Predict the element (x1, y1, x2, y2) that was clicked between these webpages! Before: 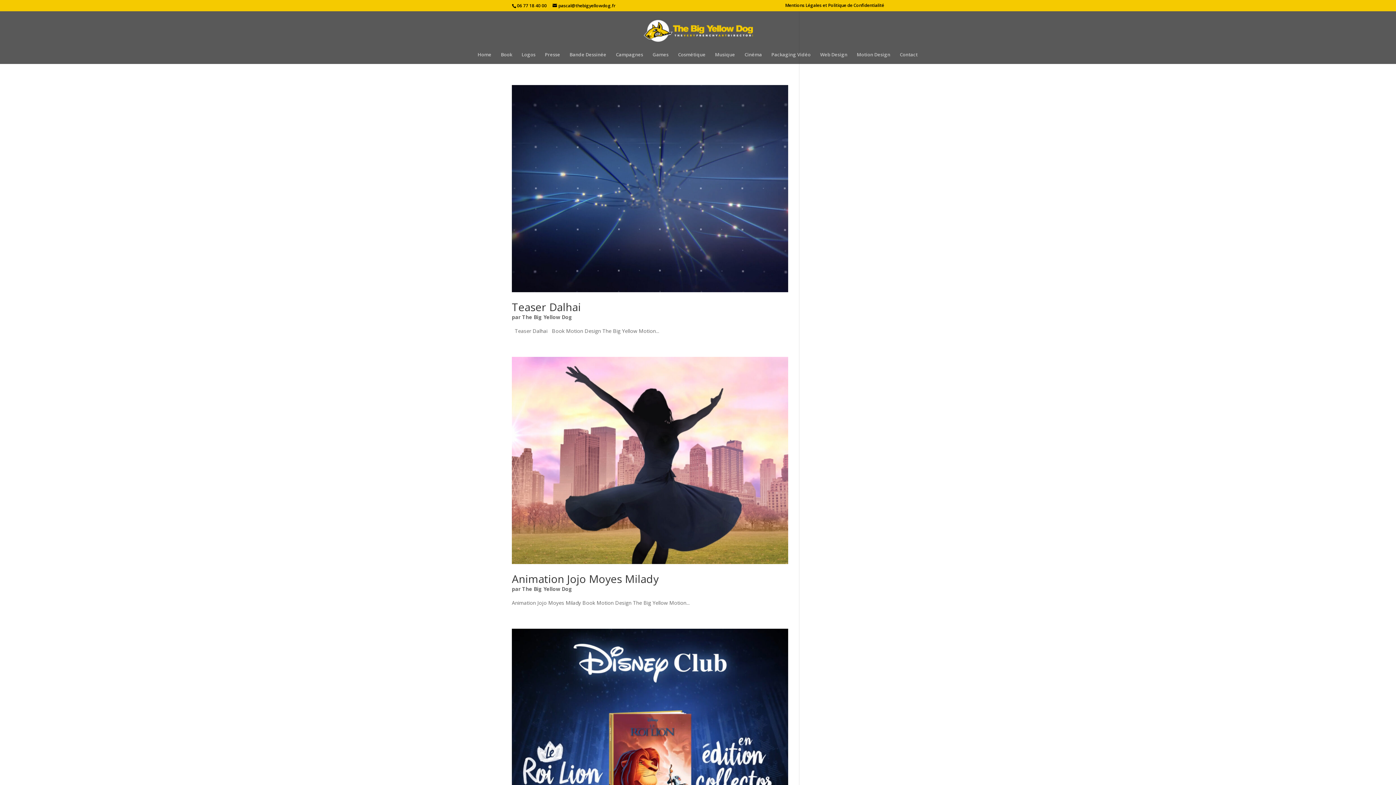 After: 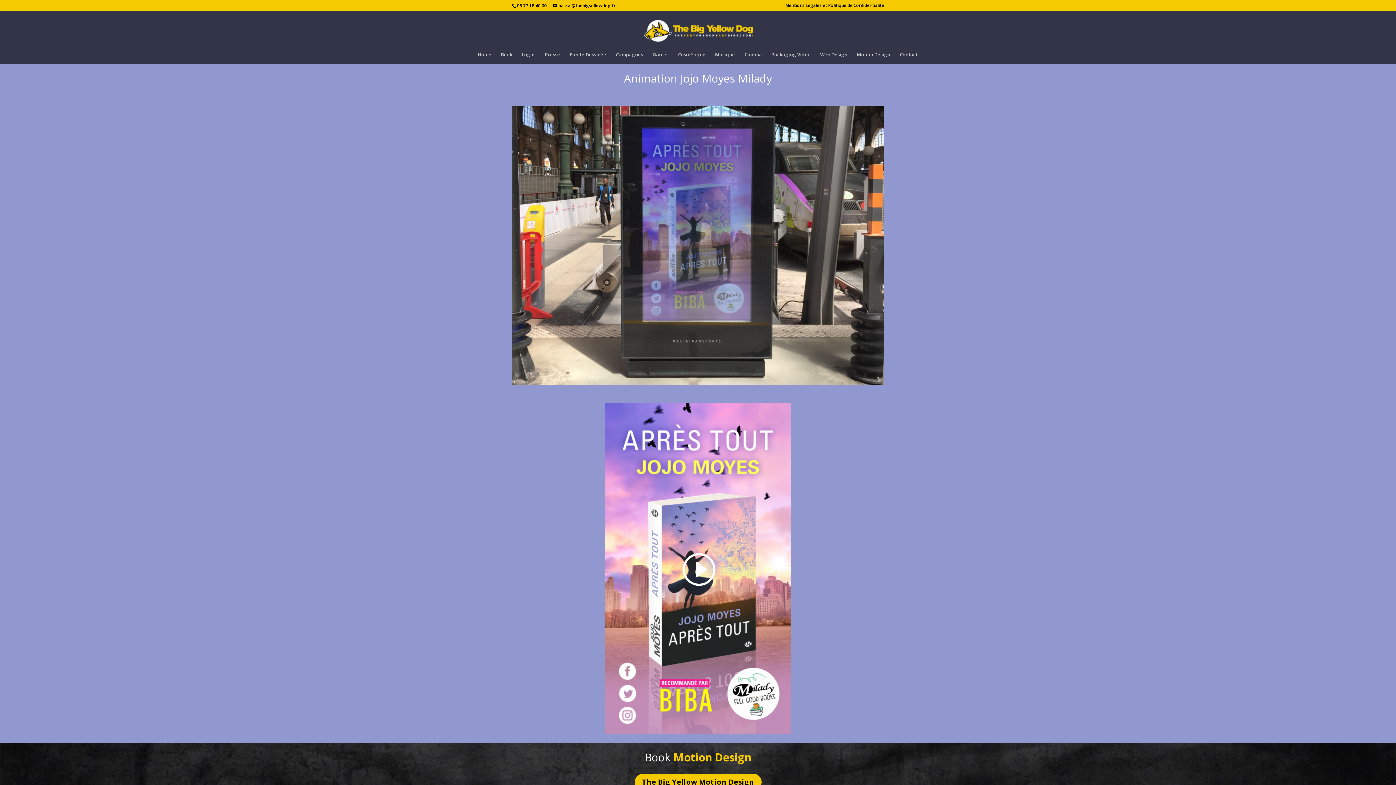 Action: bbox: (512, 357, 788, 564)